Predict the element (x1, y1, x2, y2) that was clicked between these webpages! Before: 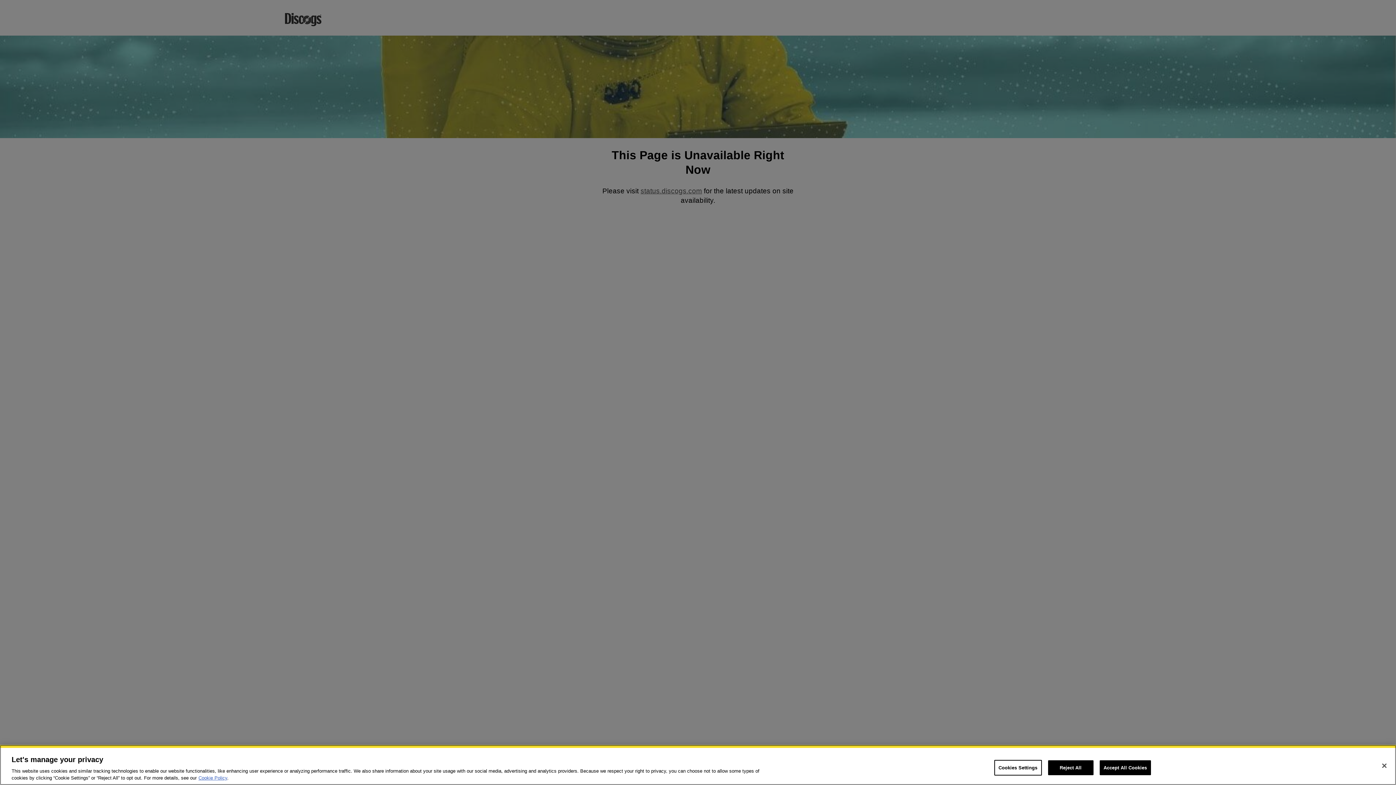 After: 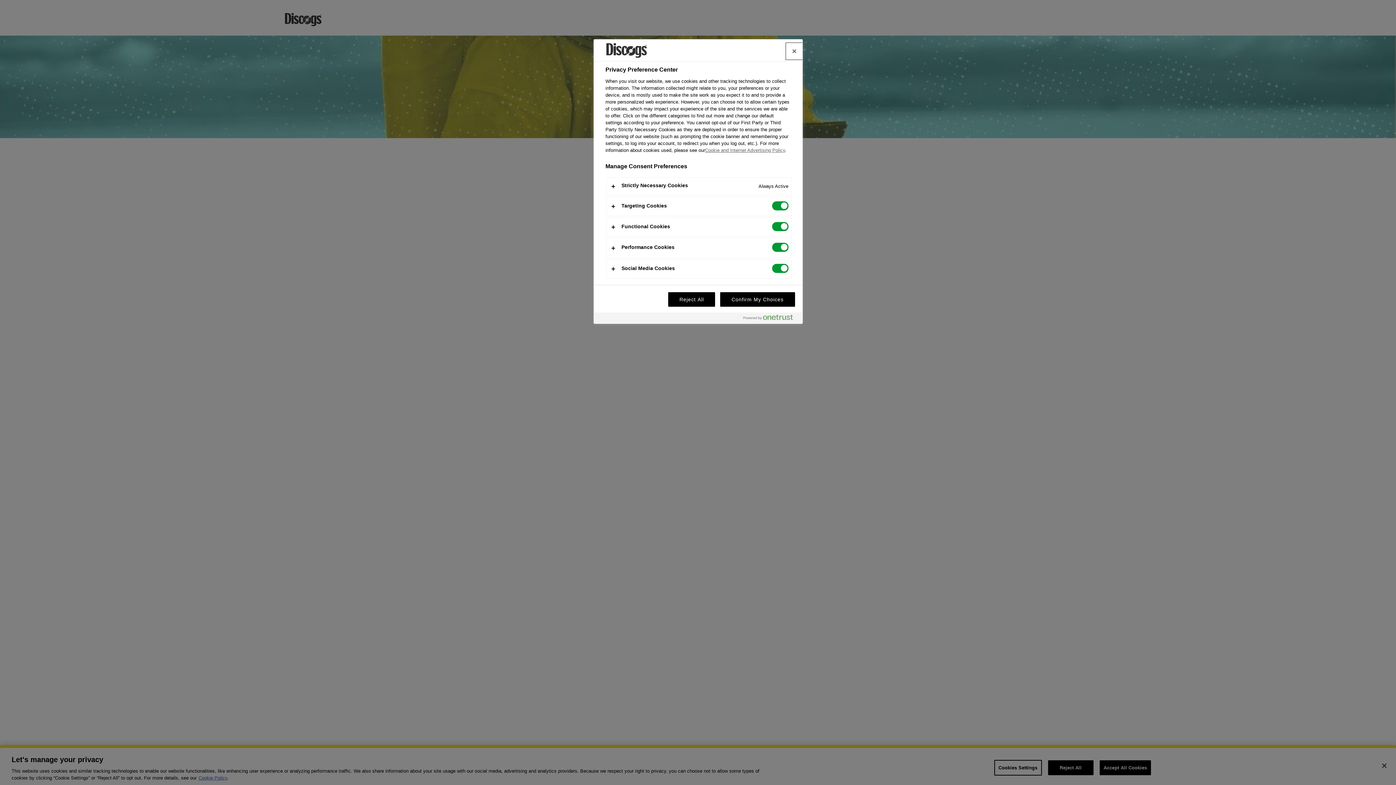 Action: label: Cookies Settings bbox: (994, 760, 1042, 776)